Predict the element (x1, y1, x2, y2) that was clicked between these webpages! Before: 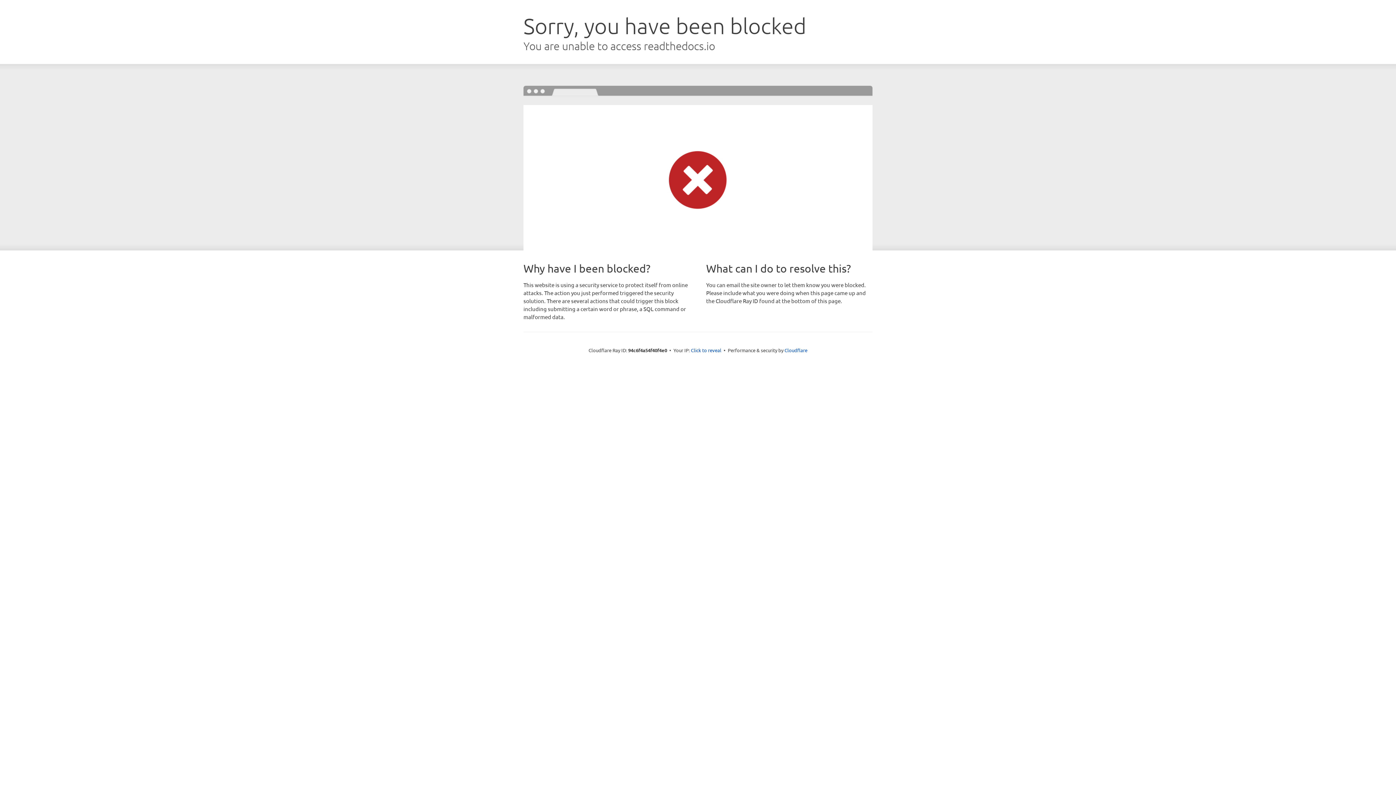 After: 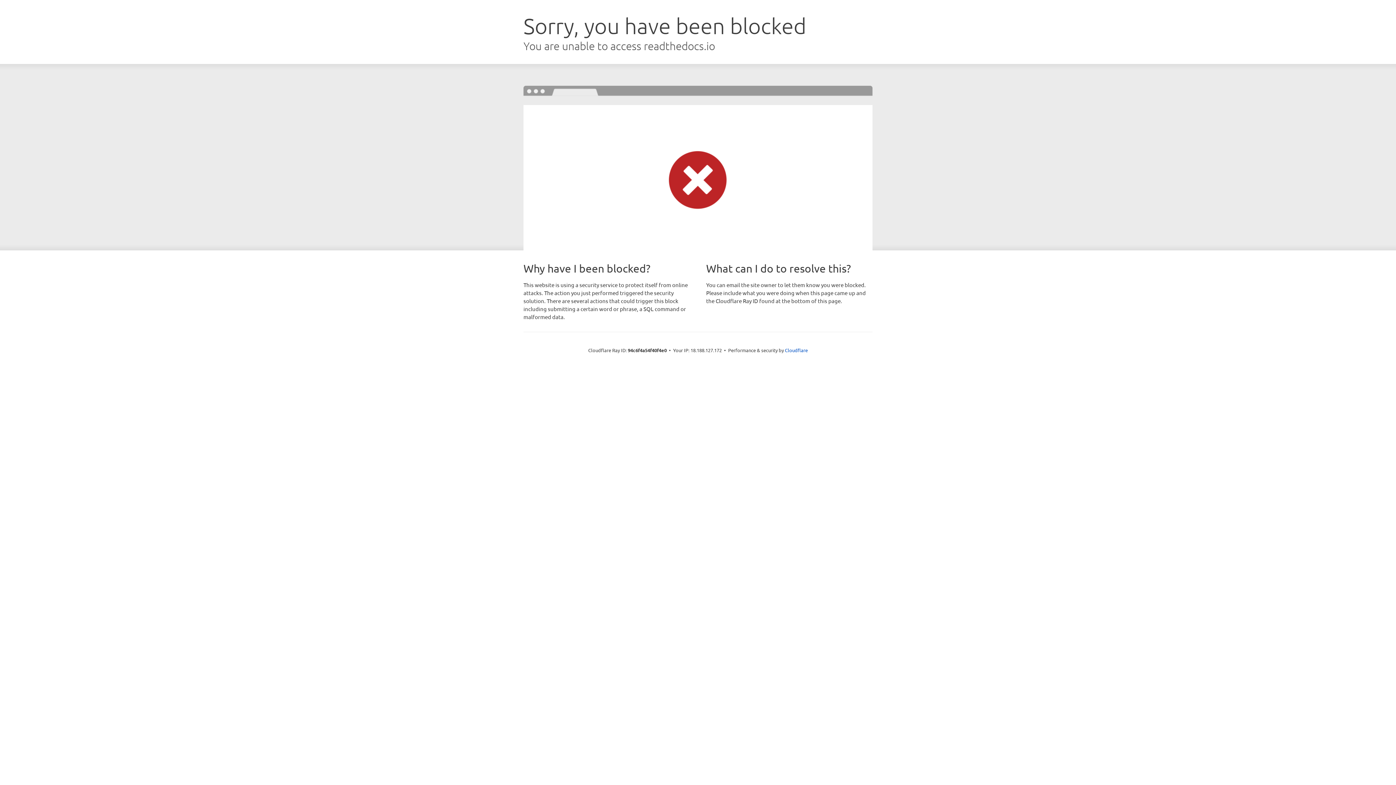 Action: label: Click to reveal bbox: (691, 346, 721, 353)